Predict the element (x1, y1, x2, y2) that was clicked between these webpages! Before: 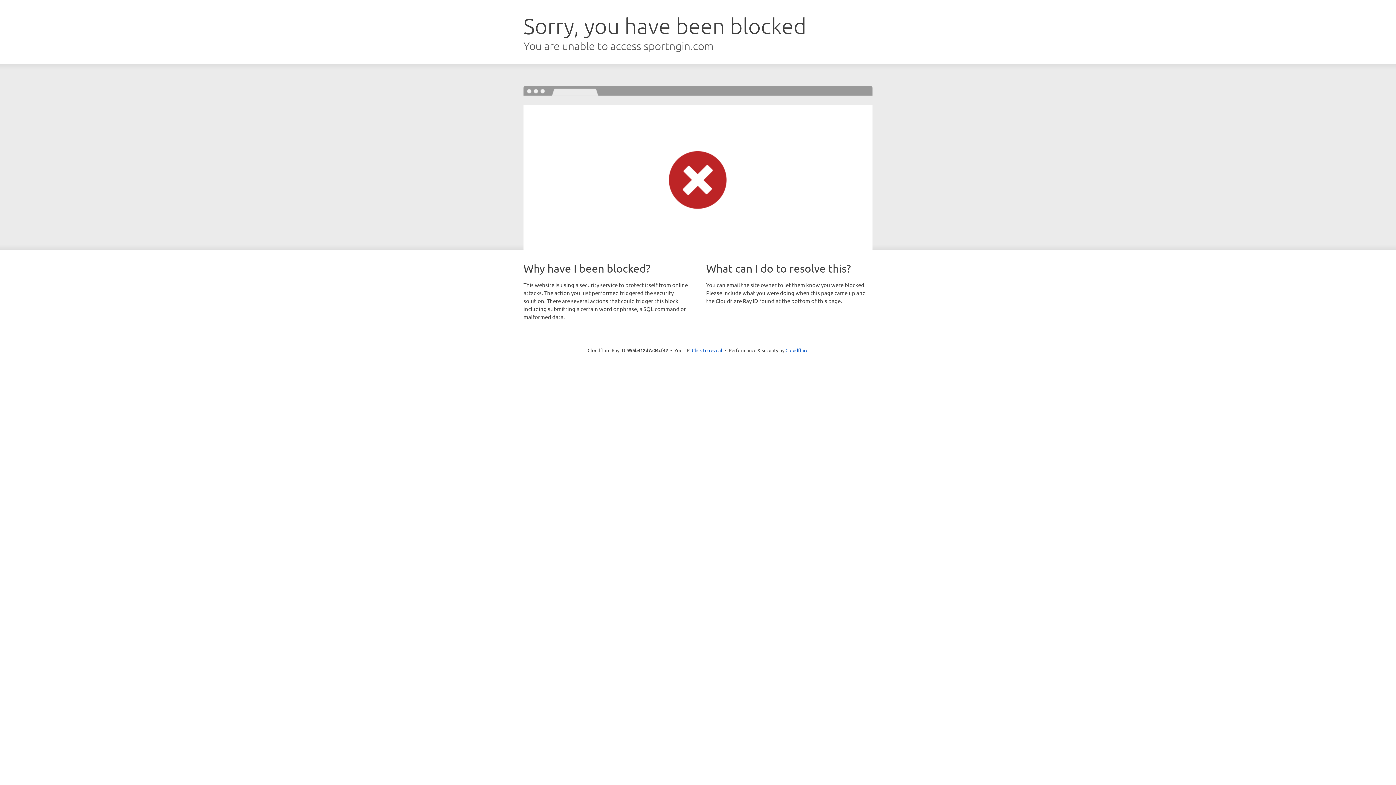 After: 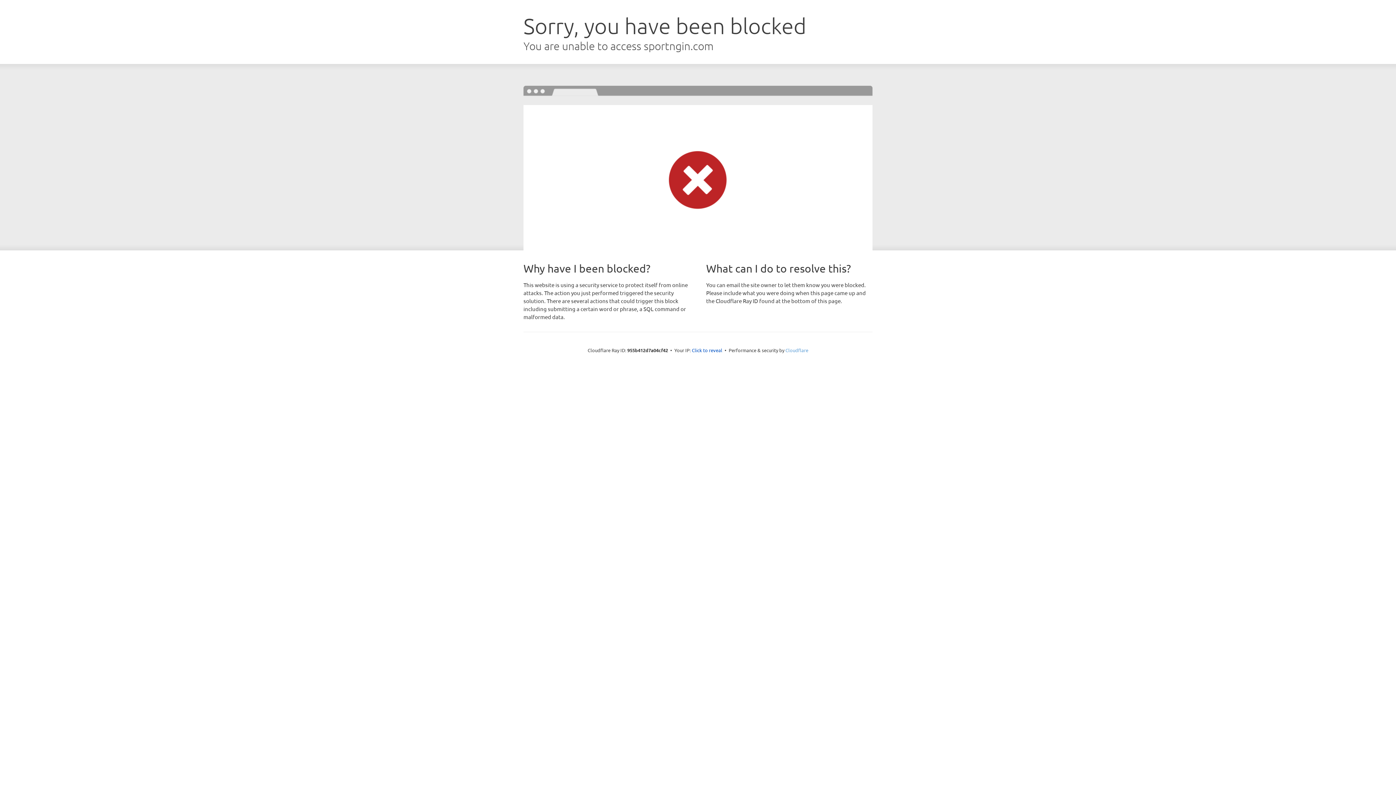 Action: bbox: (785, 347, 808, 353) label: Cloudflare